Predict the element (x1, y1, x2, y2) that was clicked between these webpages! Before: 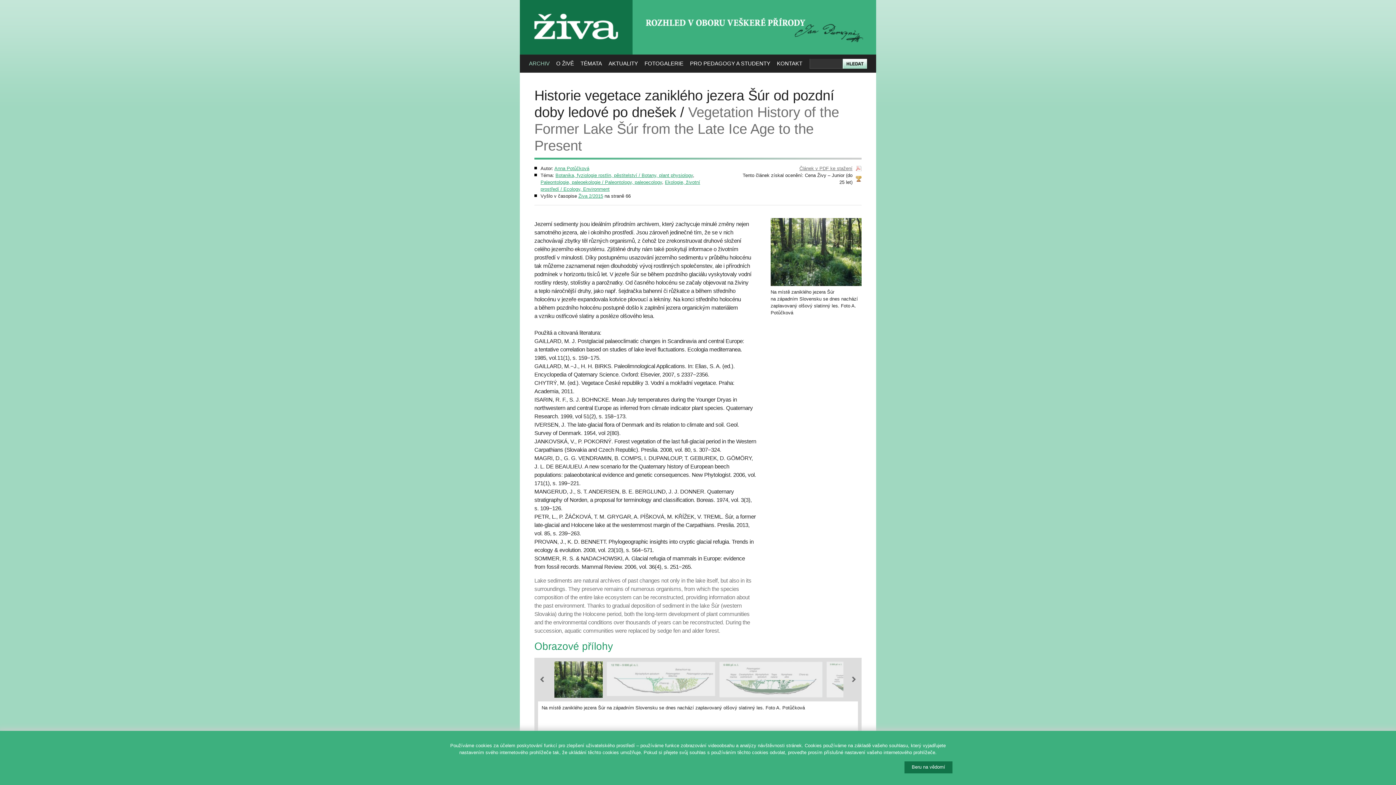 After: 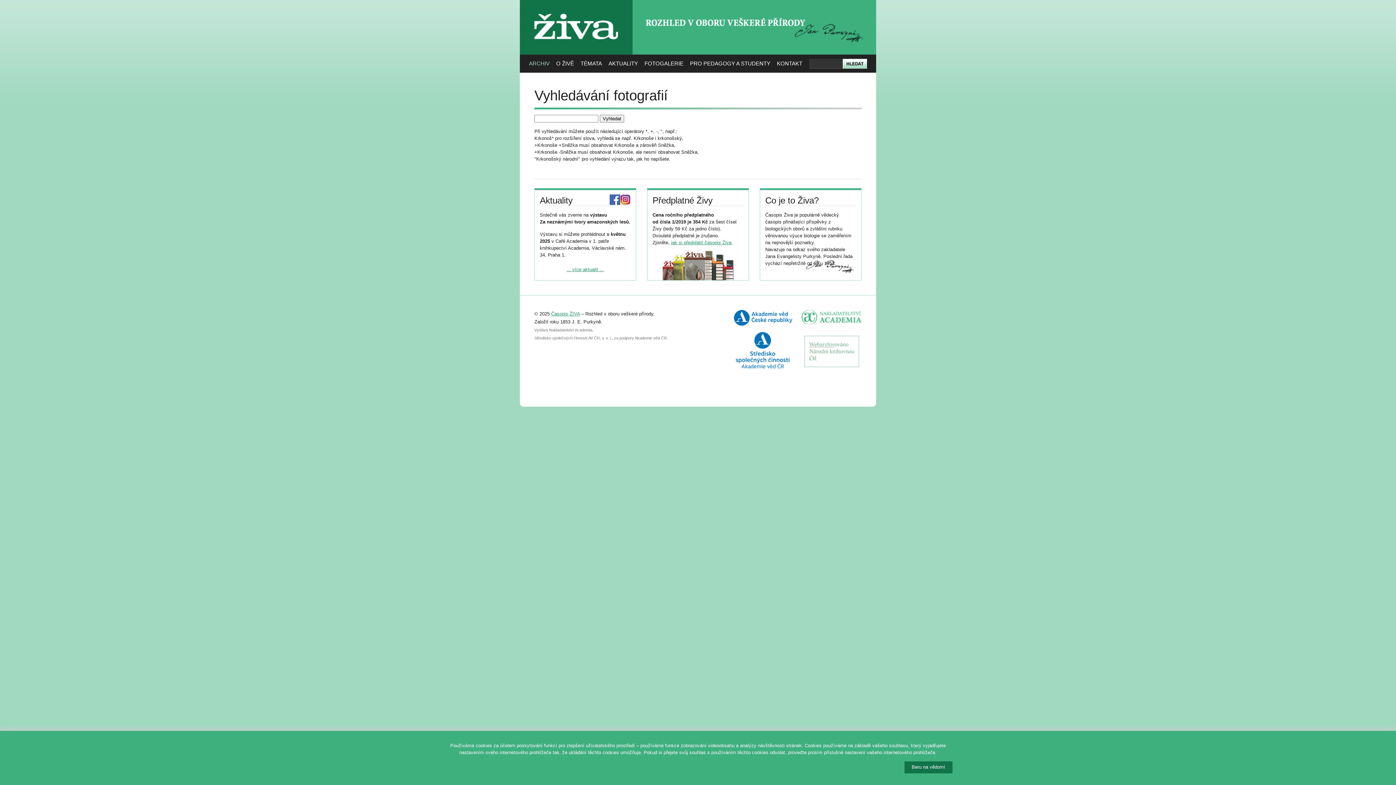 Action: bbox: (644, 54, 683, 72) label: FOTOGALERIE